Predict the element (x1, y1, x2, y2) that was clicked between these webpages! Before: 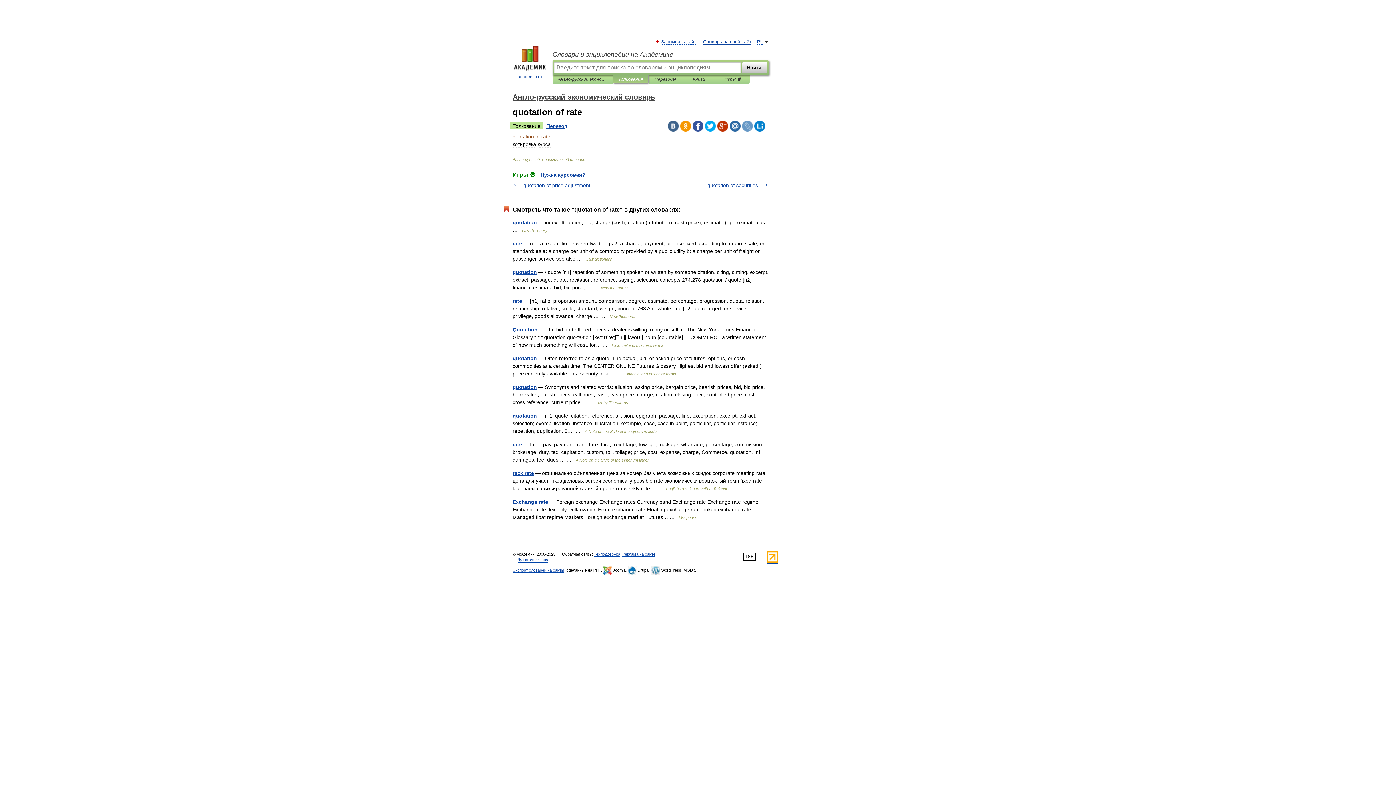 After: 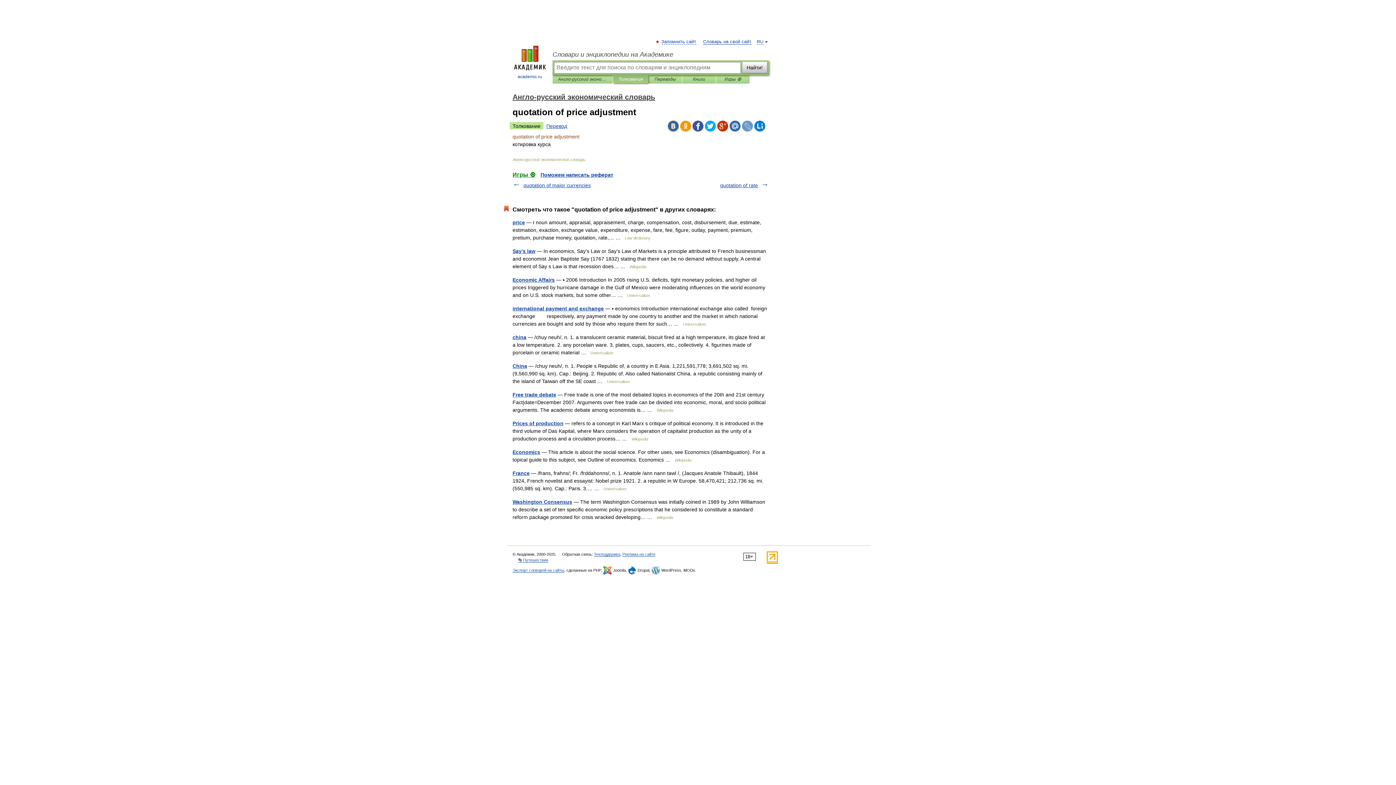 Action: label: quotation of price adjustment bbox: (523, 182, 590, 188)